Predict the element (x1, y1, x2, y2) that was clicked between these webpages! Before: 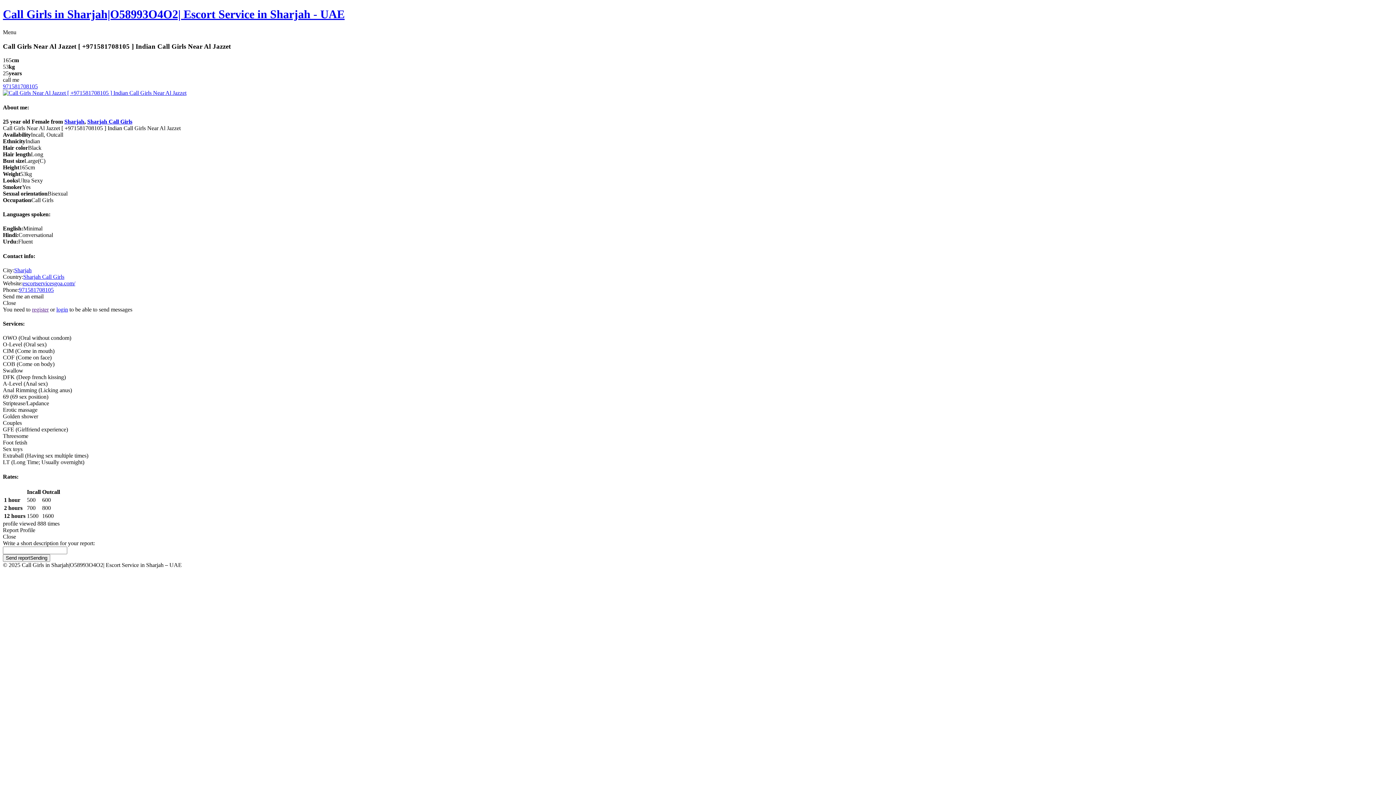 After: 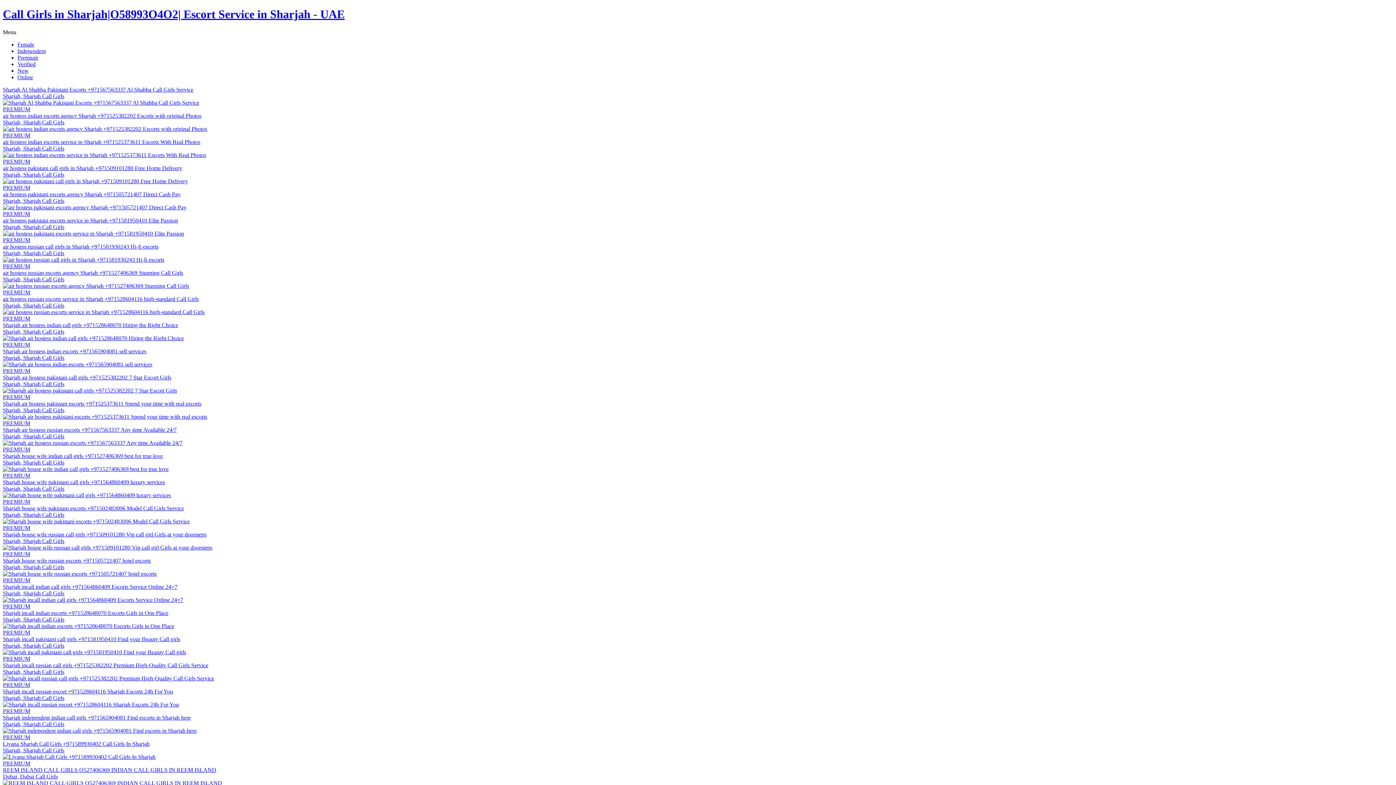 Action: label: Call Girls in Sharjah|O58993O4O2| Escort Service in Sharjah - UAE bbox: (2, 7, 344, 20)